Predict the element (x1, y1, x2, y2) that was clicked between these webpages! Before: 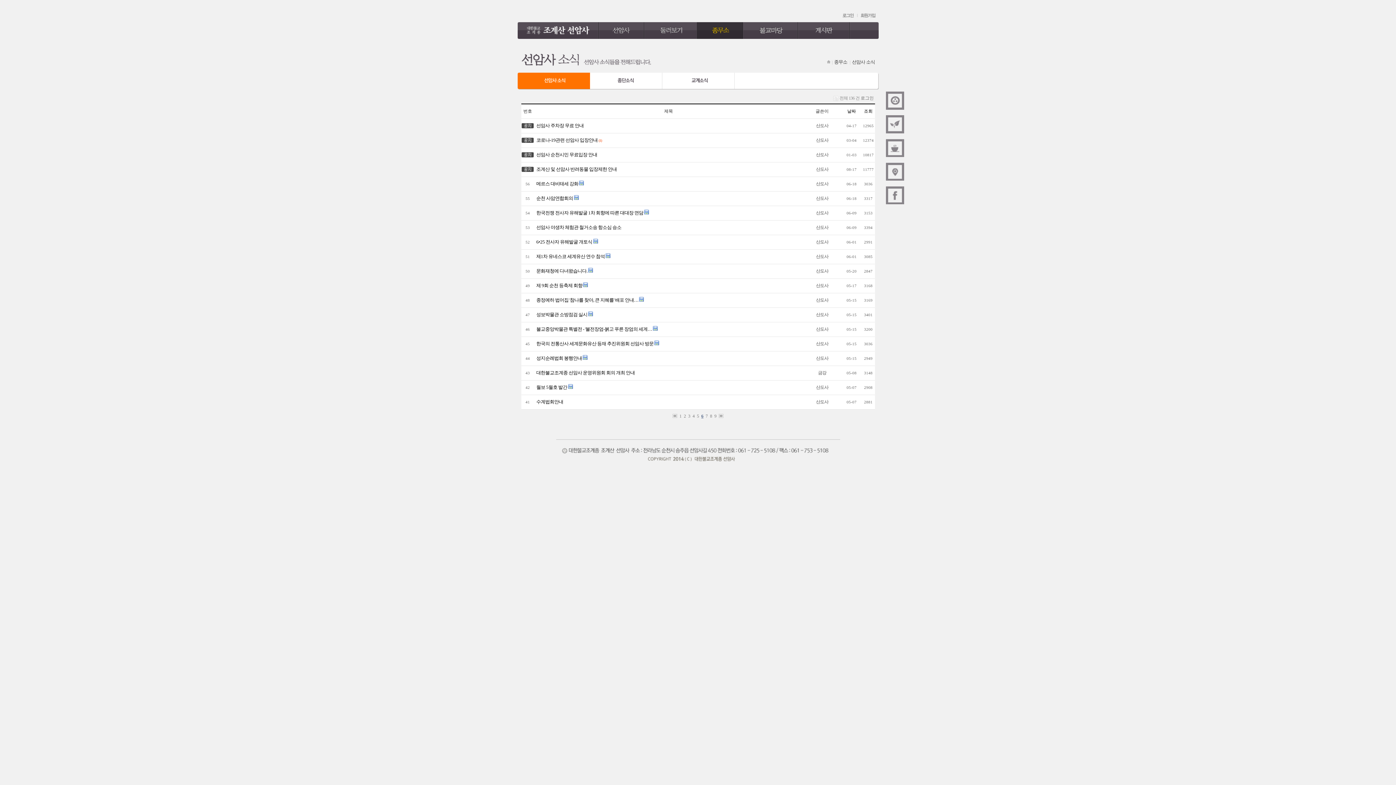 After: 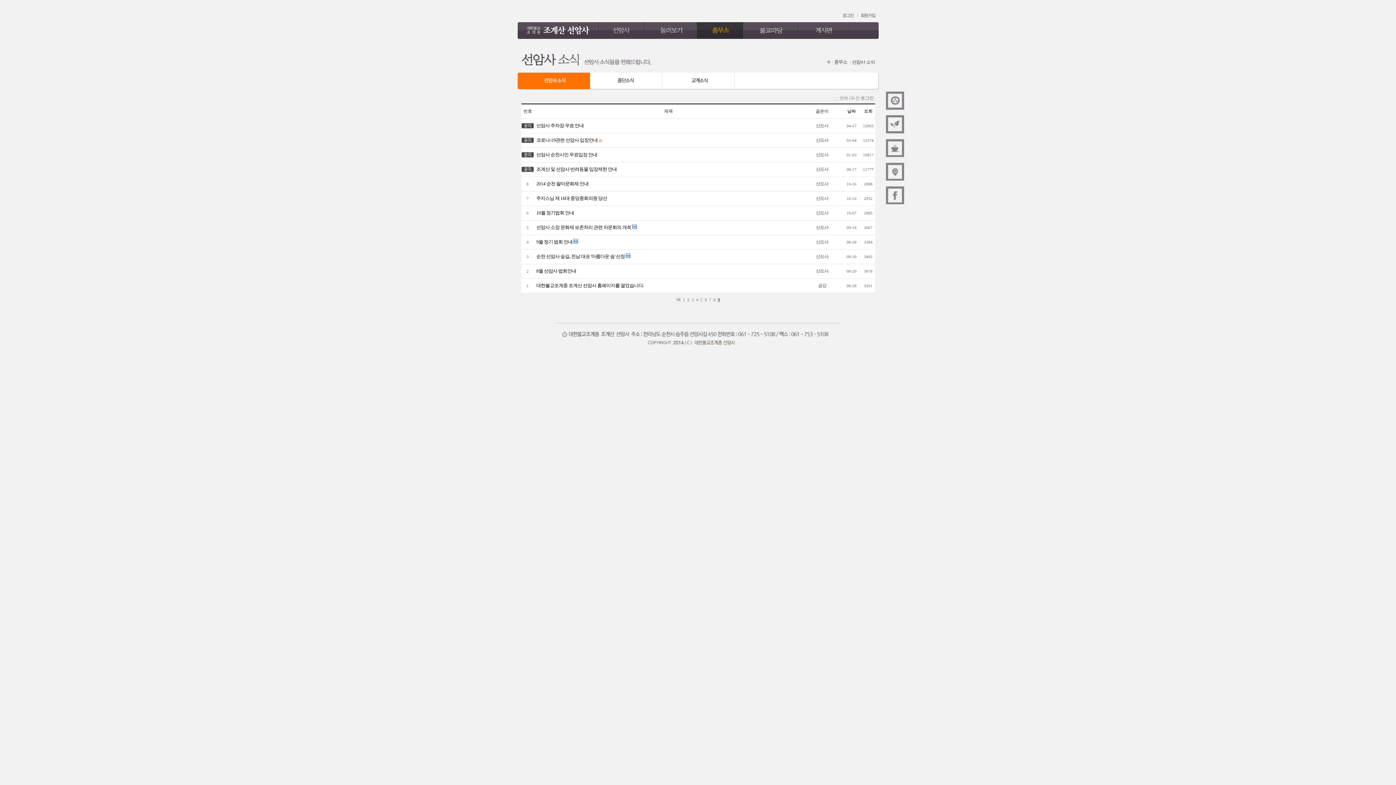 Action: bbox: (718, 413, 723, 418)